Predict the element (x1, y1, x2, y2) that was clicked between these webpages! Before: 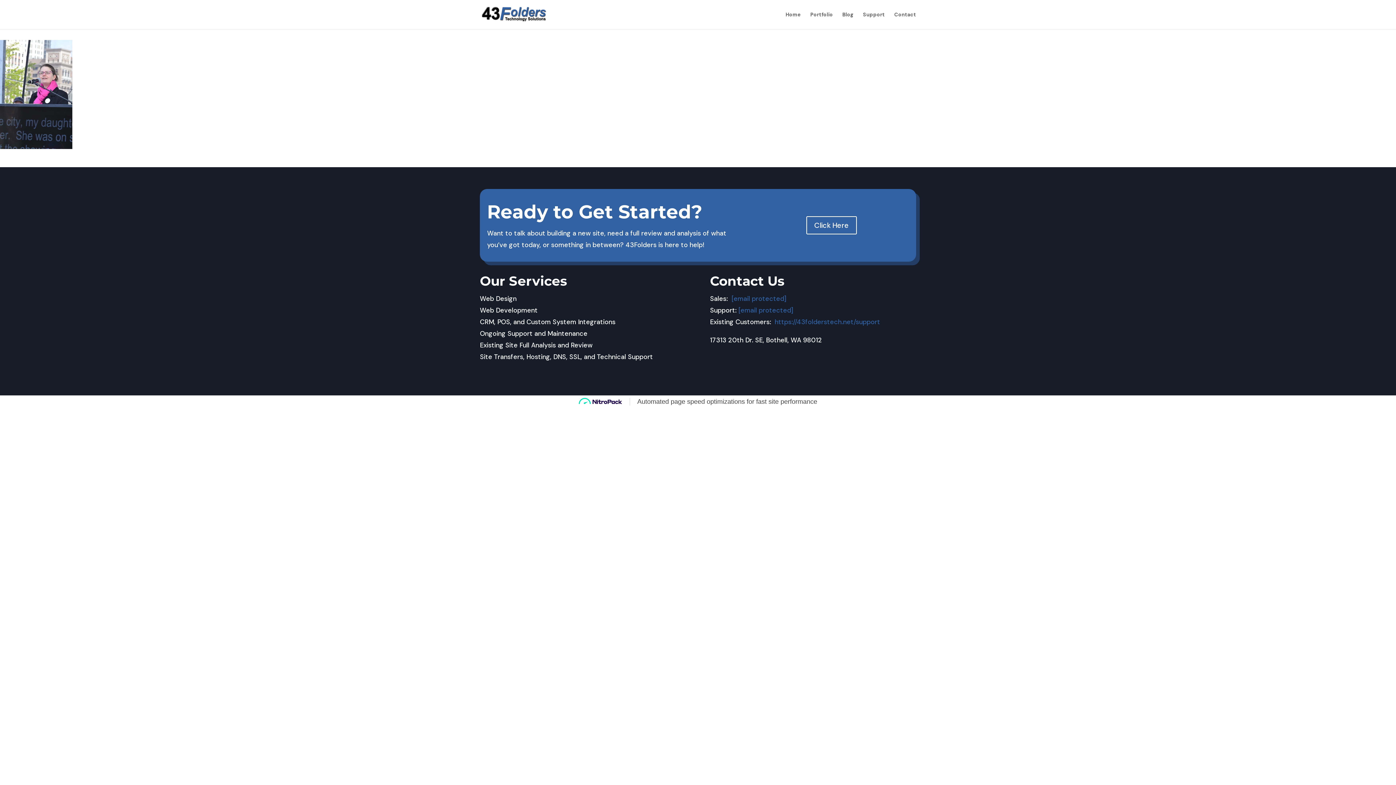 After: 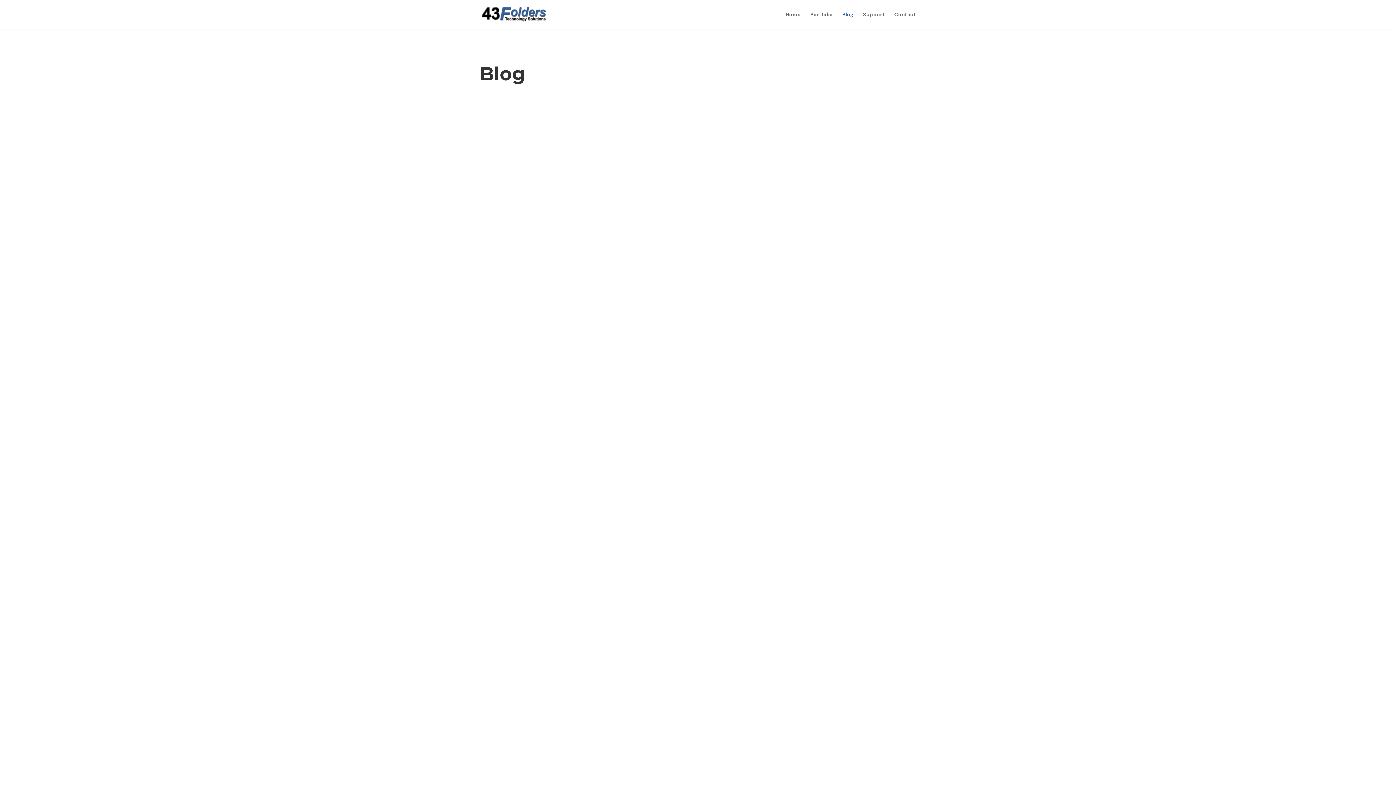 Action: bbox: (842, 12, 853, 29) label: Blog